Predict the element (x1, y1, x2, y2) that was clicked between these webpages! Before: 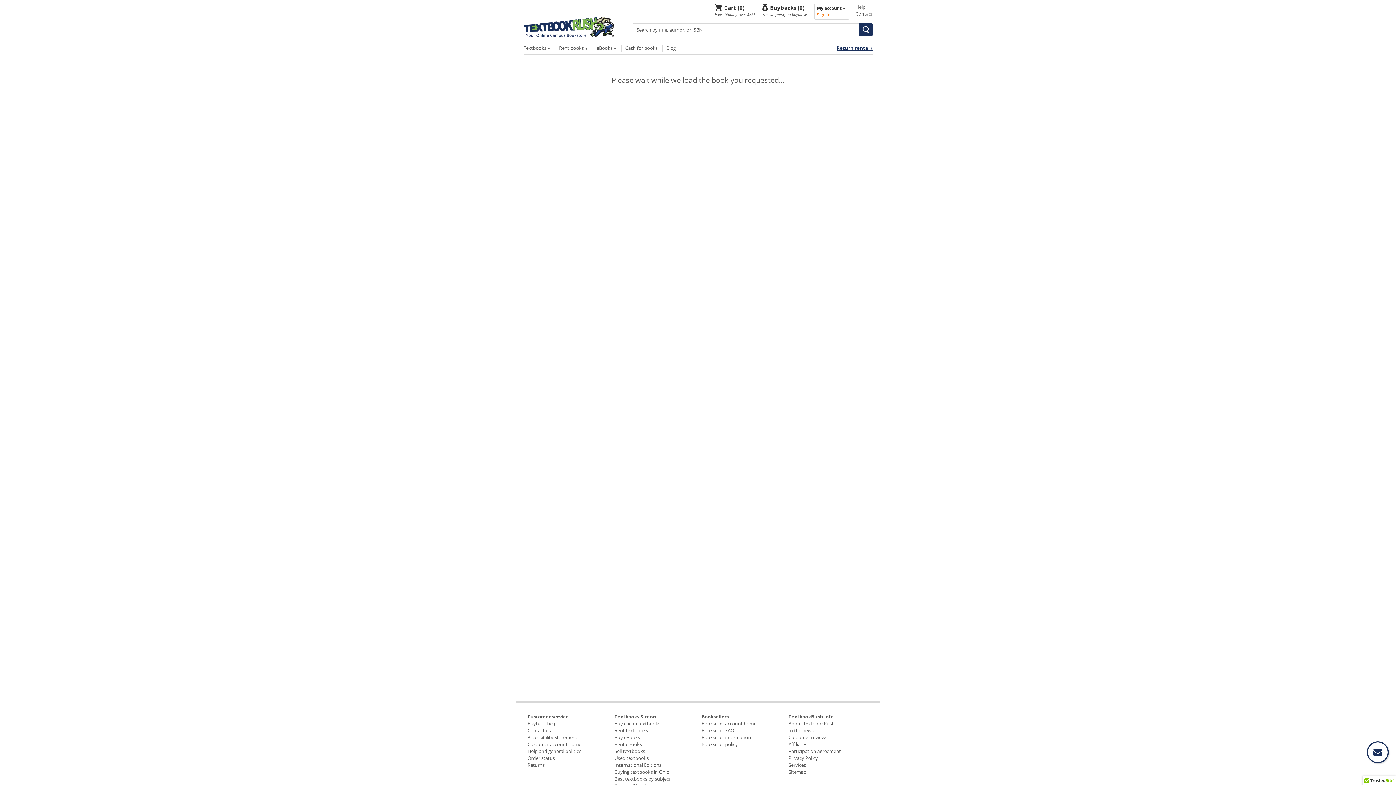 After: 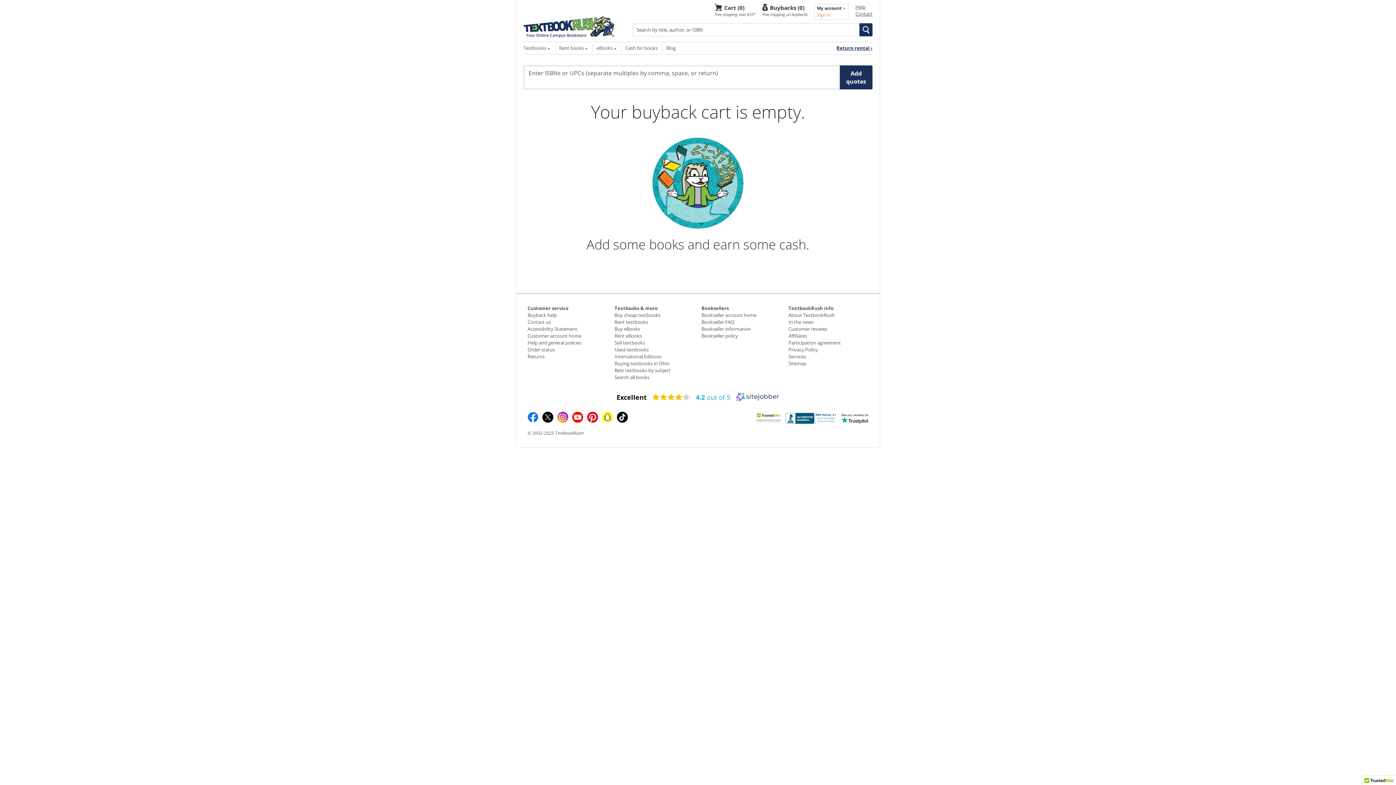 Action: bbox: (762, 3, 808, 10) label: Buybacks (0)